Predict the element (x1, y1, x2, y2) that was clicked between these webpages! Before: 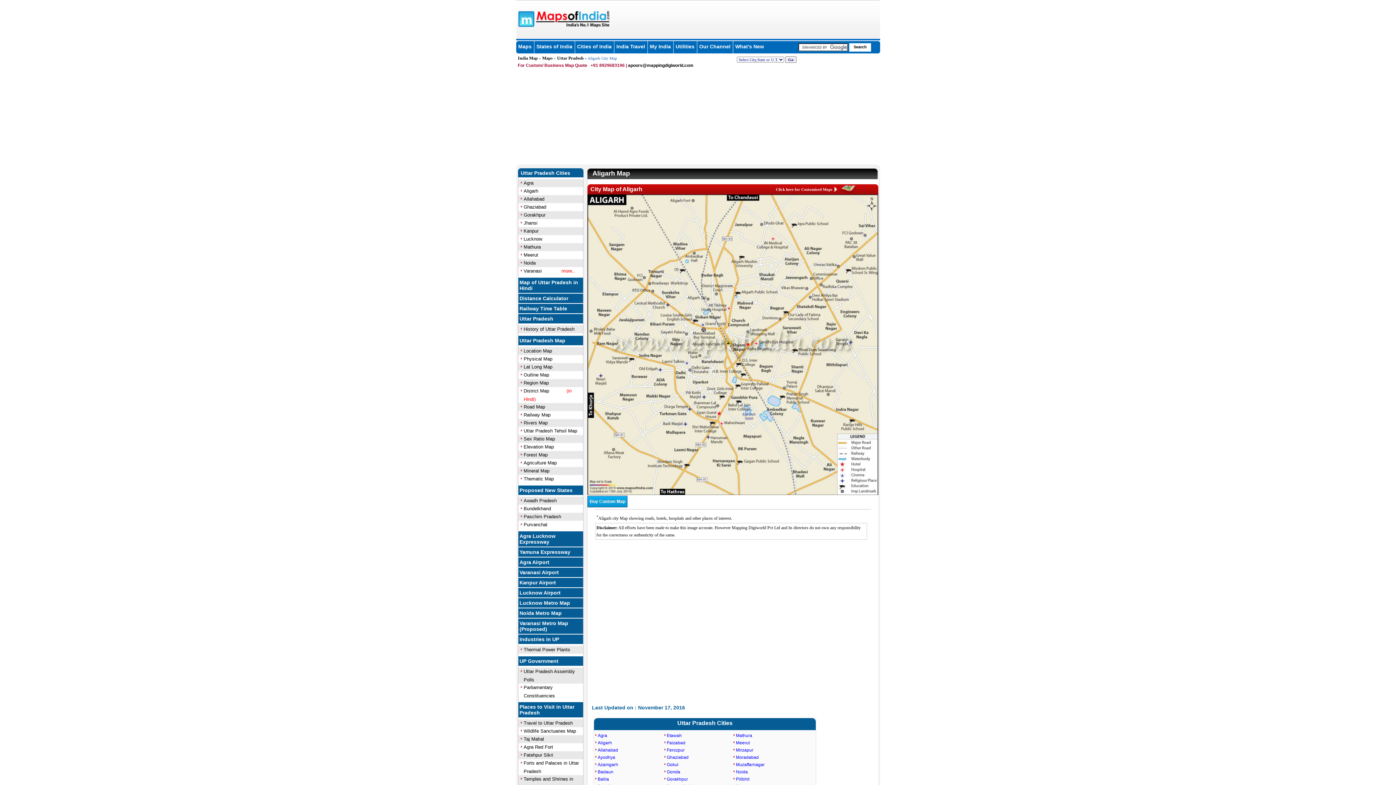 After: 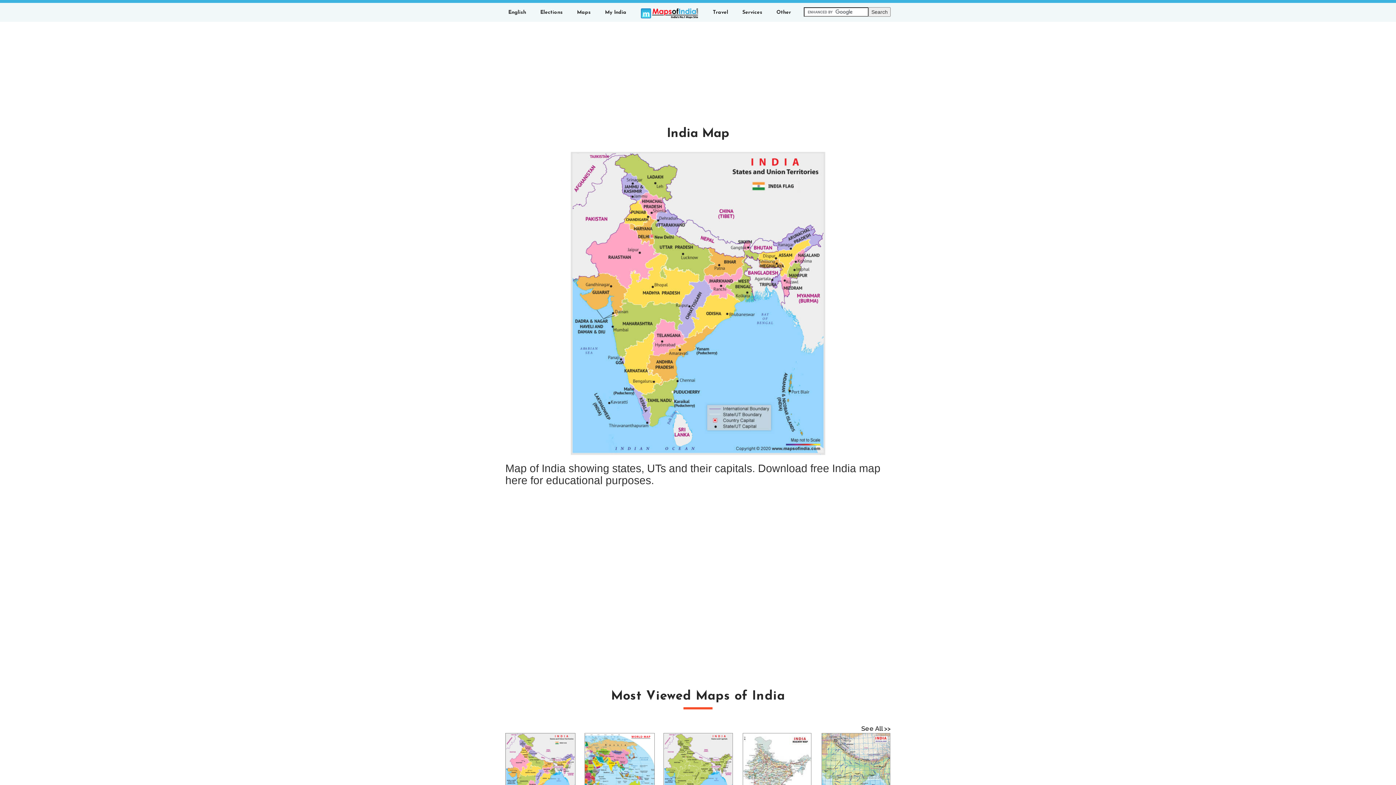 Action: label: Maps of India - India's No. 1 Maps Site bbox: (578, 10, 607, 20)